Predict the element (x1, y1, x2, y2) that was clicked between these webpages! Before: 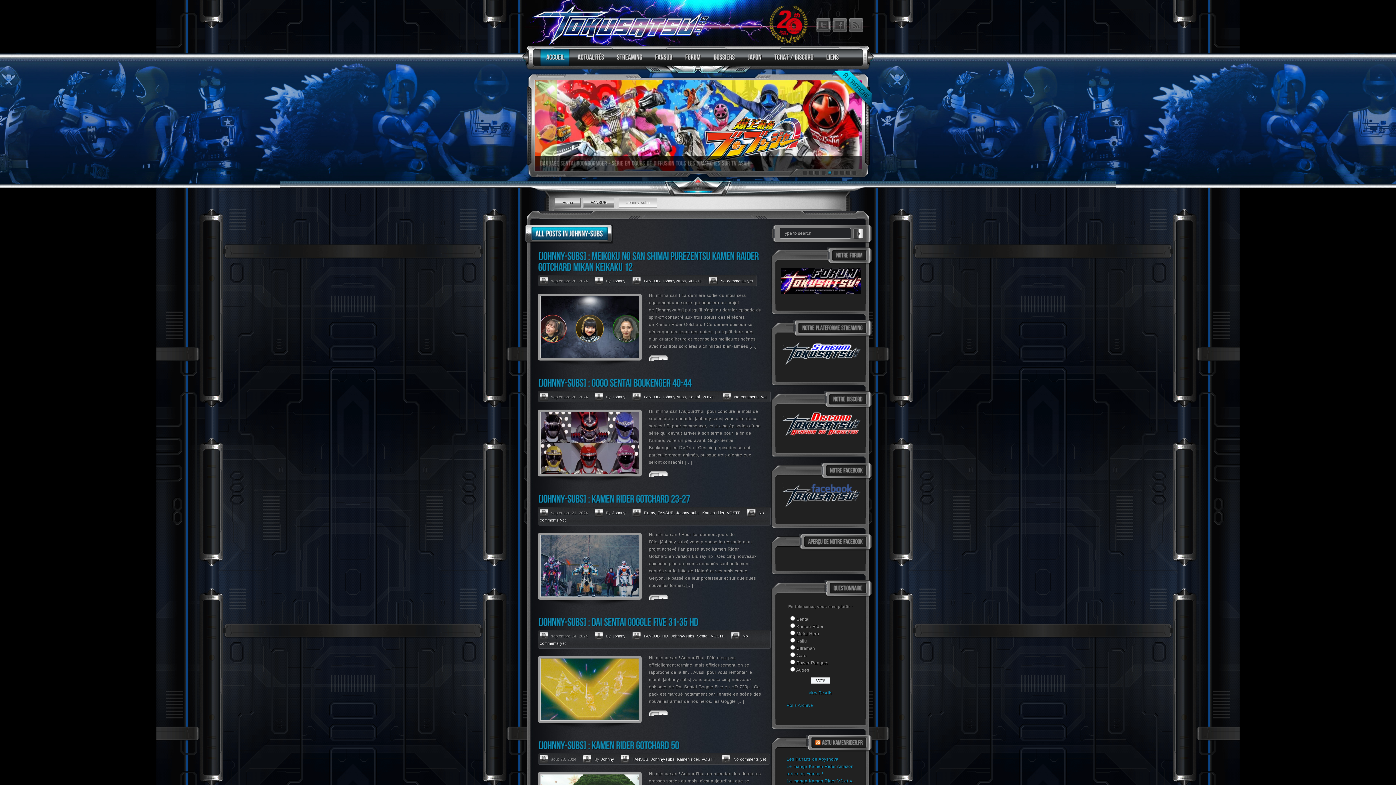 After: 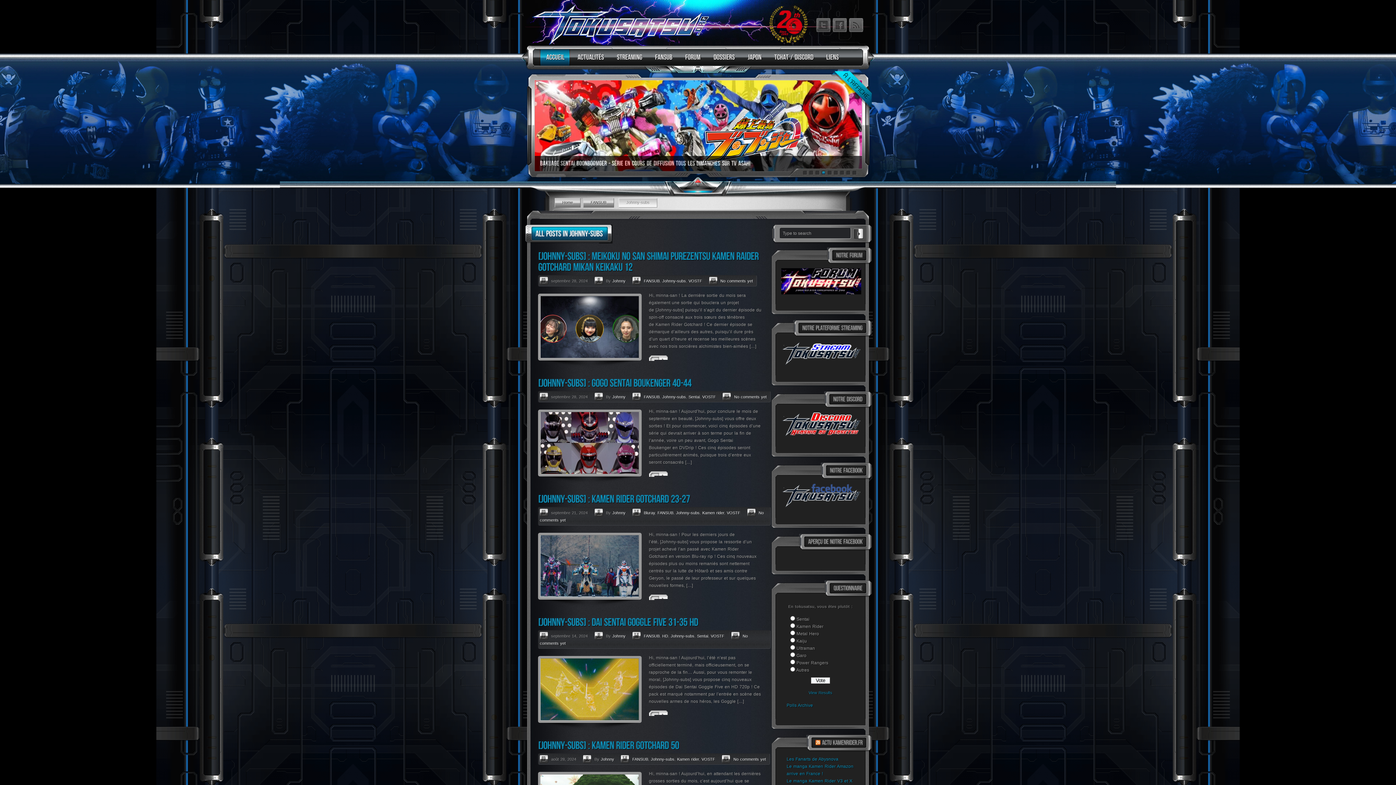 Action: bbox: (781, 361, 861, 366)